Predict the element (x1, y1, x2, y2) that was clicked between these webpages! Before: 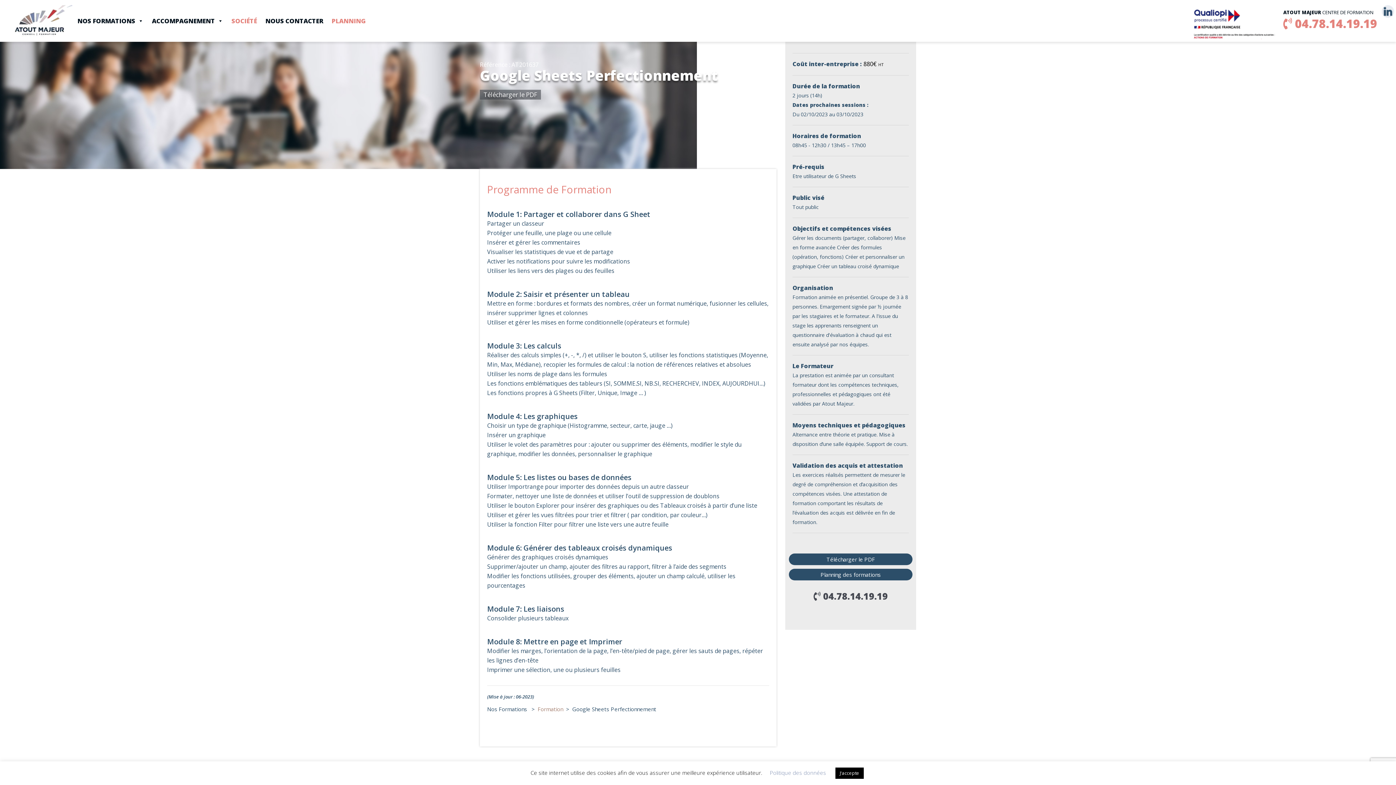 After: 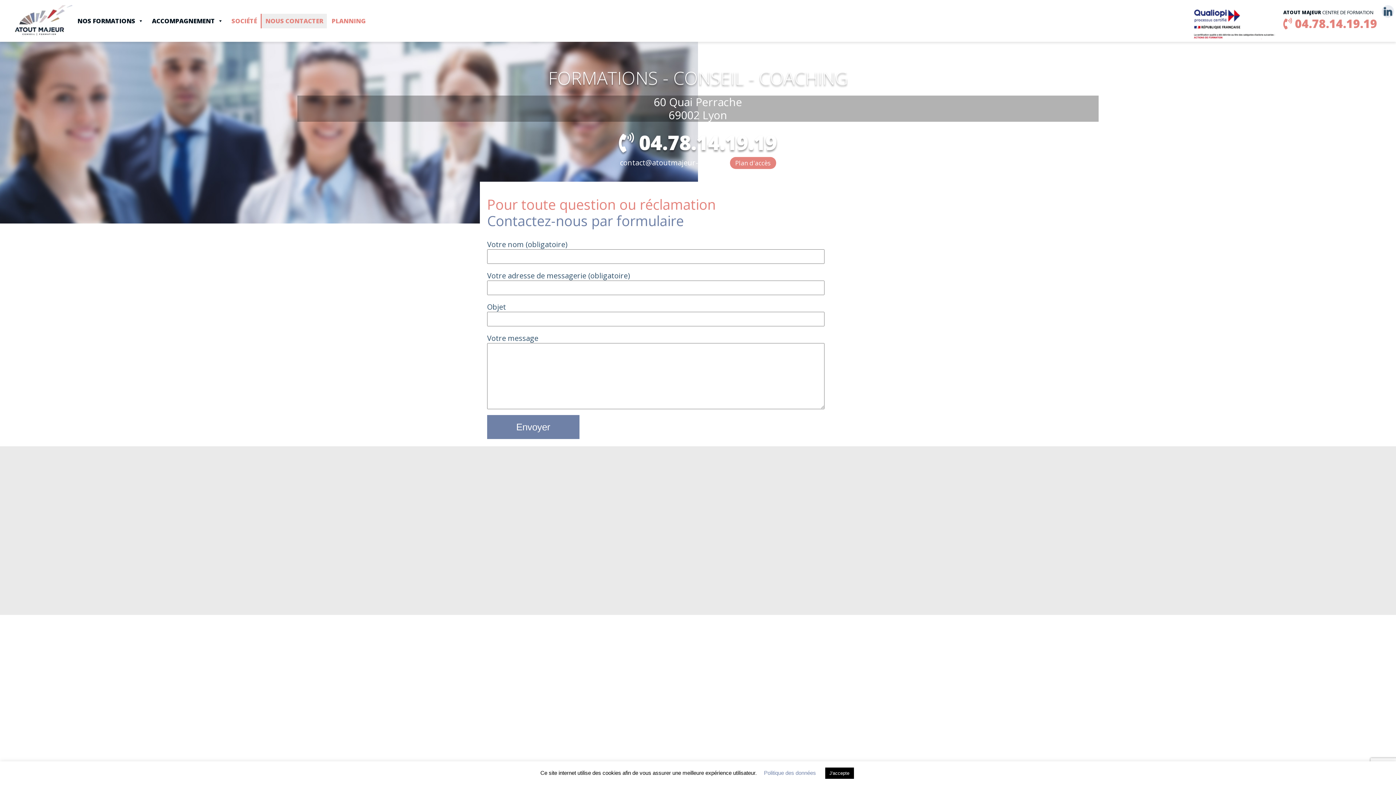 Action: label: NOUS CONTACTER bbox: (260, 13, 326, 28)